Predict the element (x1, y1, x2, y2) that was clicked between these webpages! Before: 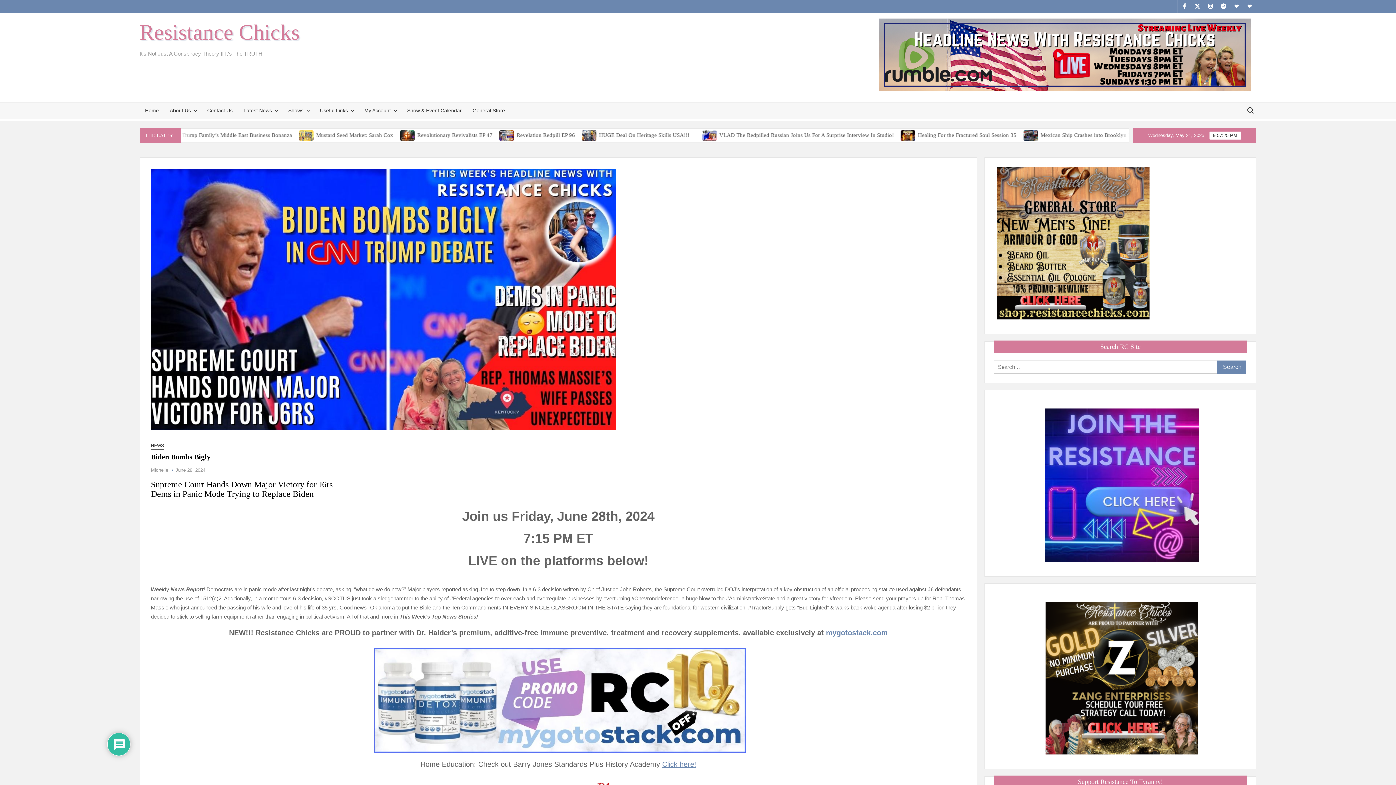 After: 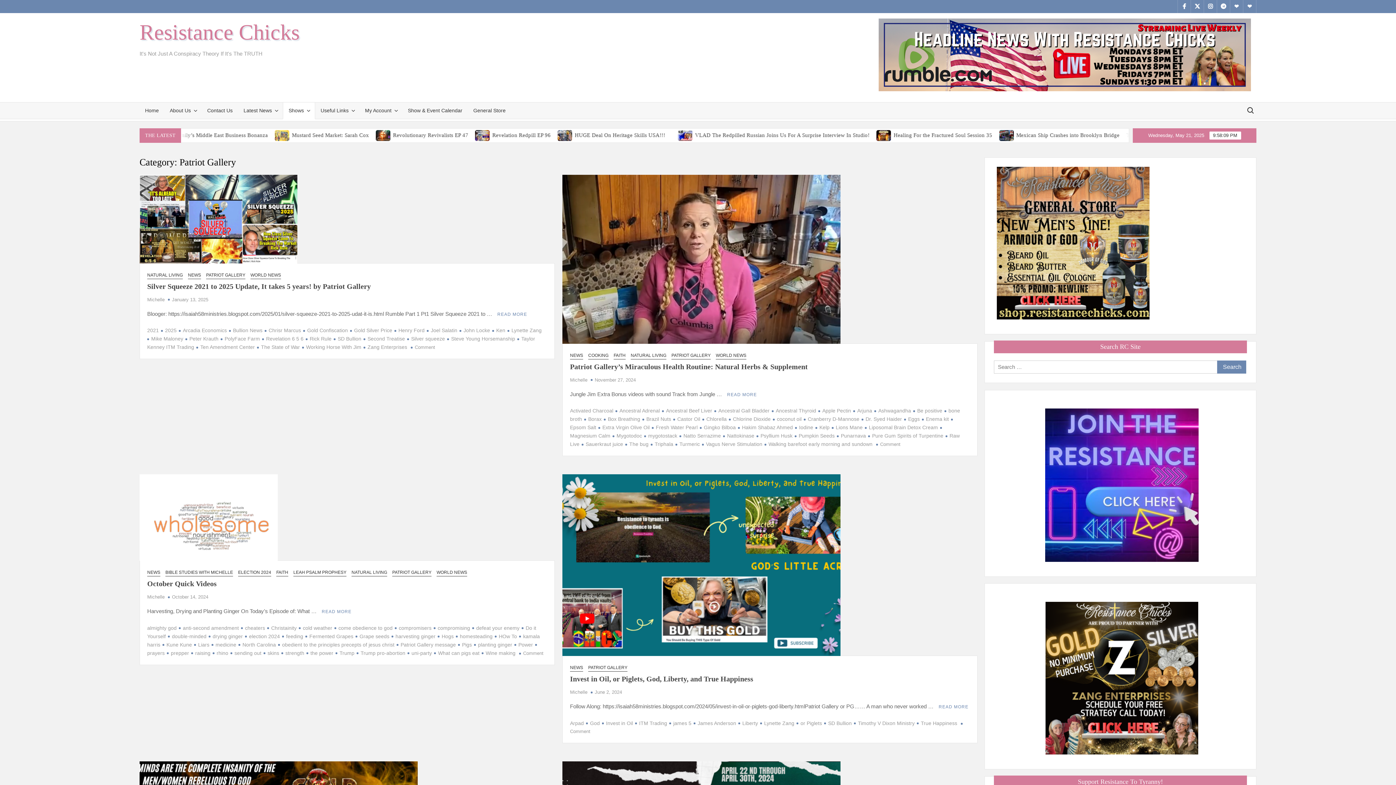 Action: label: Shows bbox: (282, 102, 314, 118)